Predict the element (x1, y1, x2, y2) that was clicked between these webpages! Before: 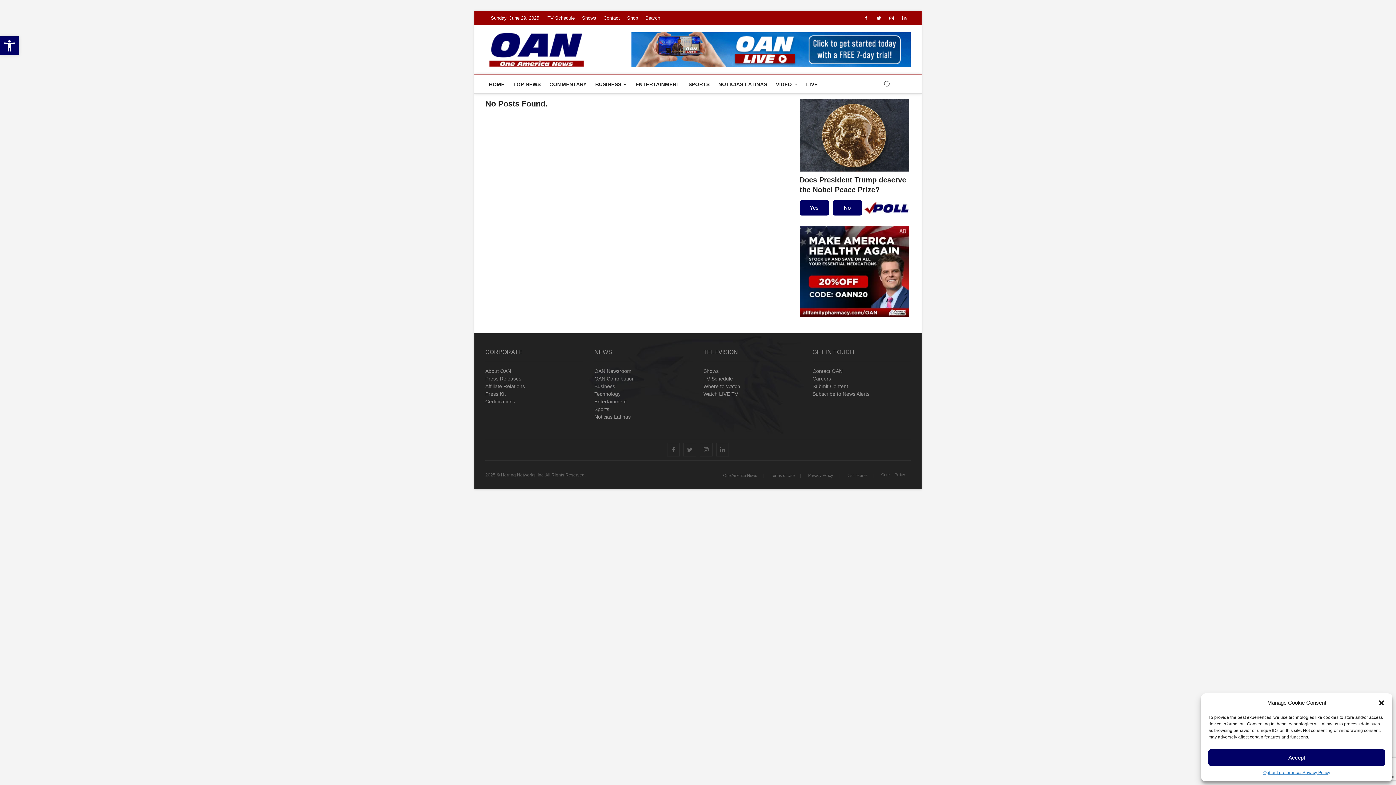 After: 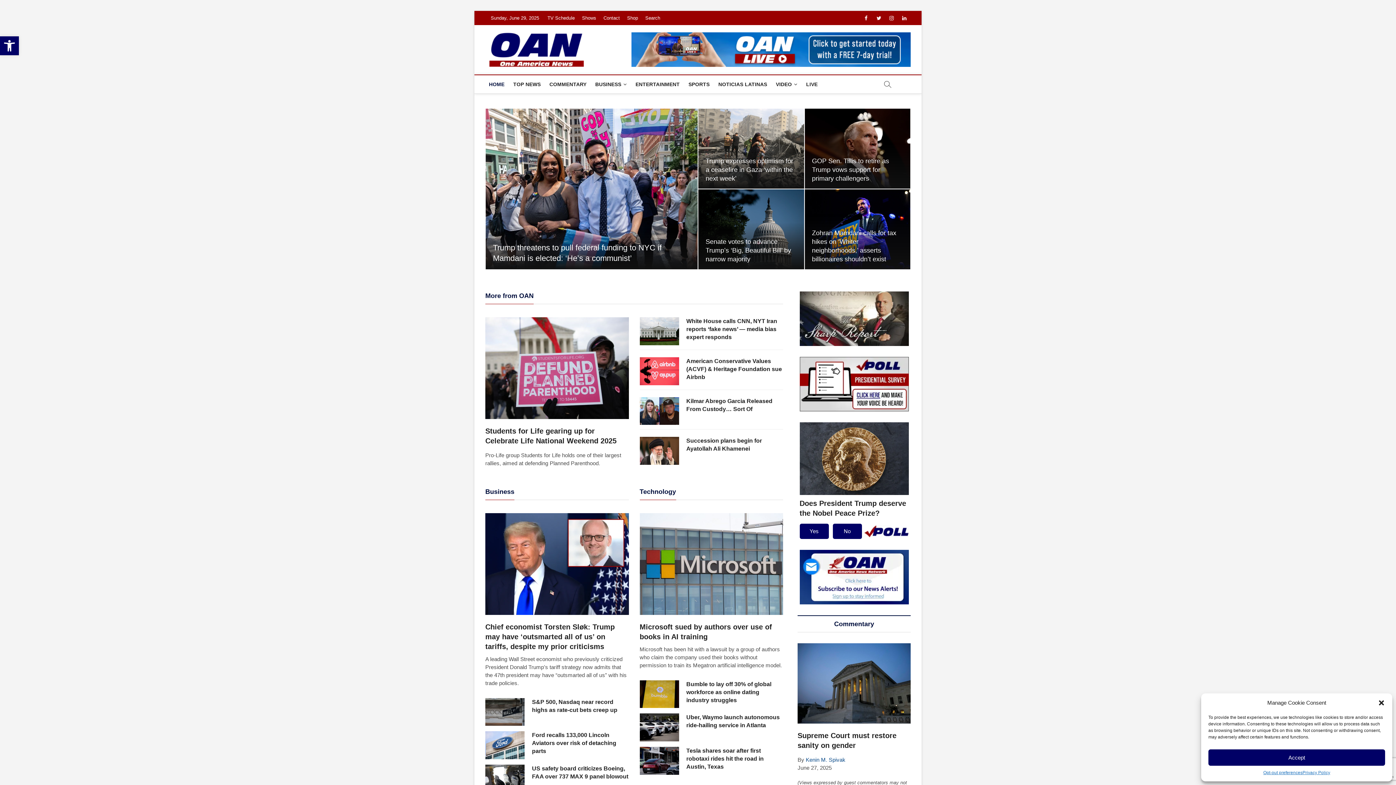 Action: bbox: (489, 34, 584, 40)